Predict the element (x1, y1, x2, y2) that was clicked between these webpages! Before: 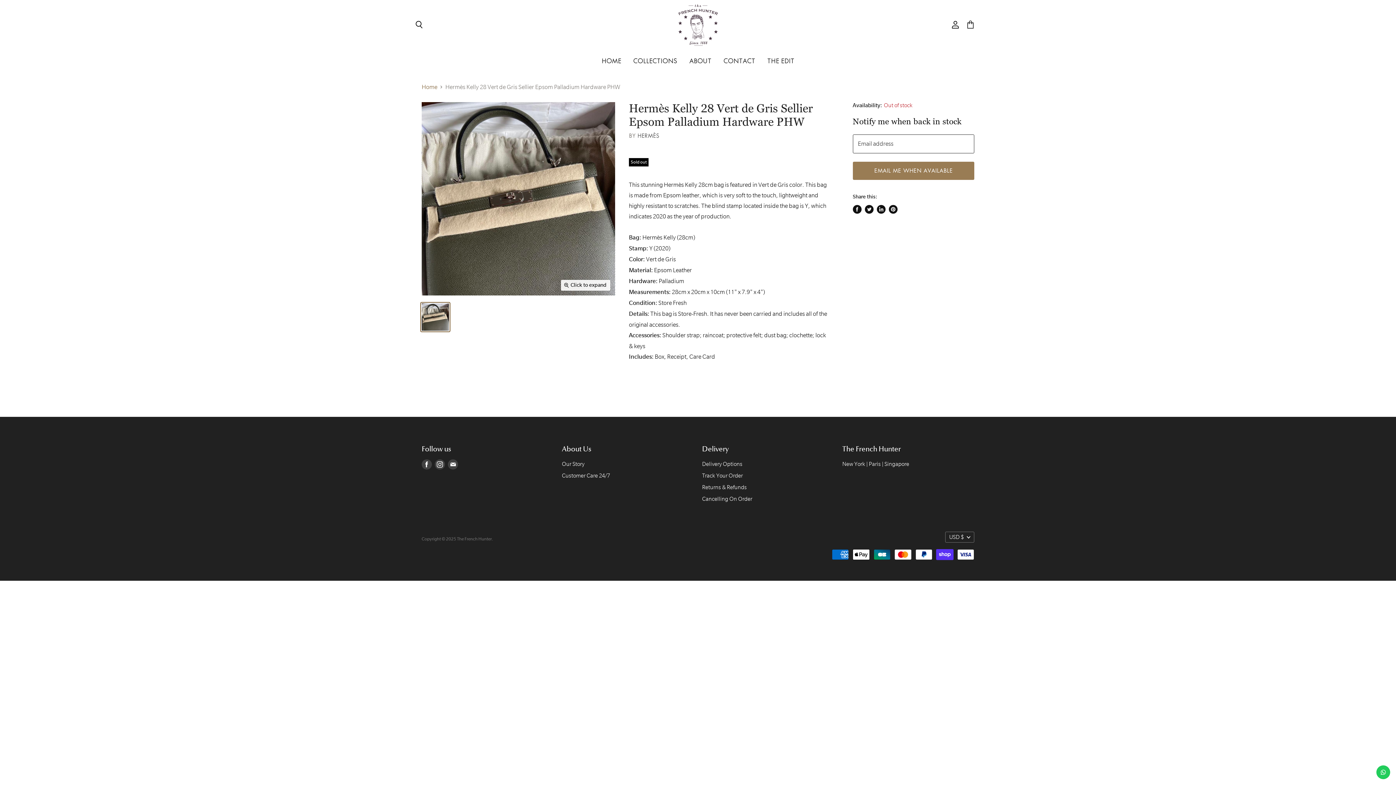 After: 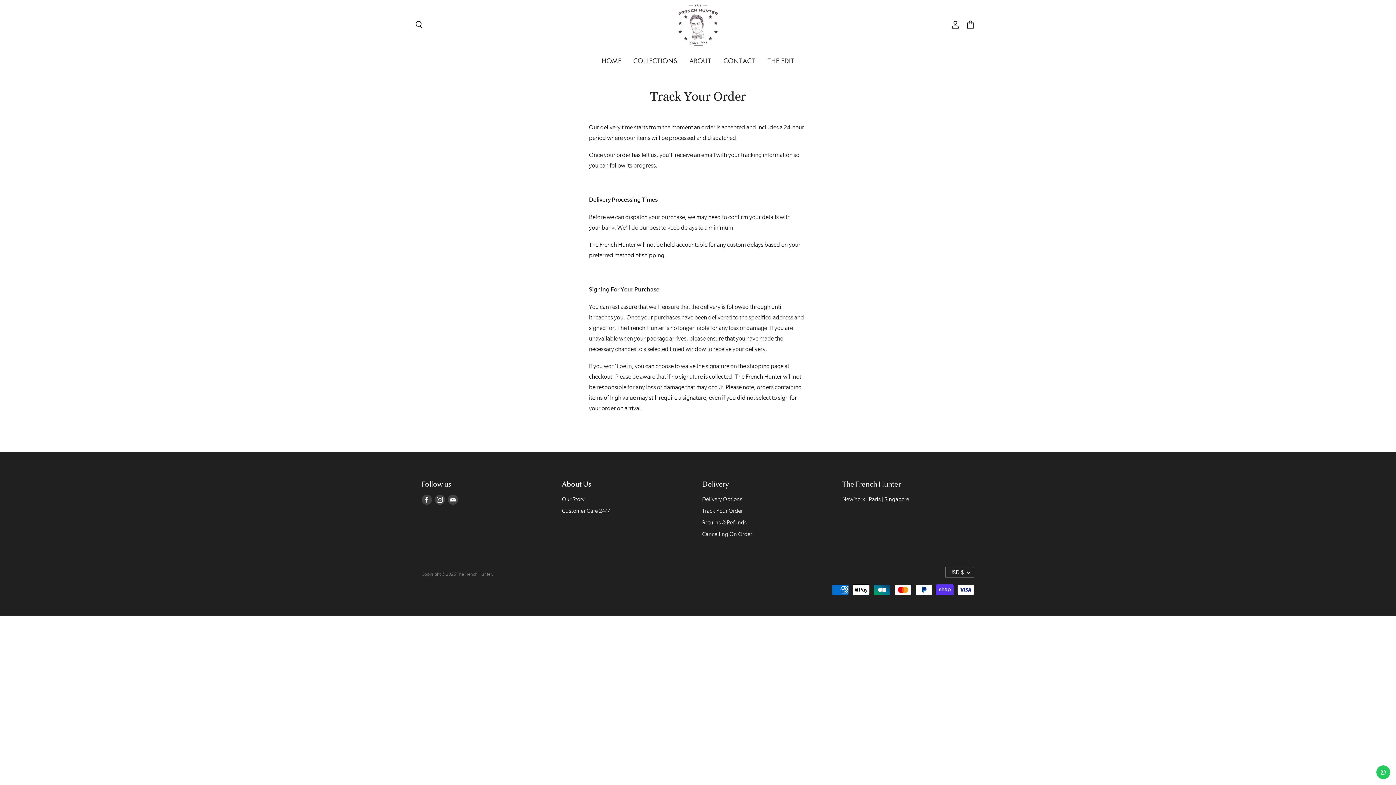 Action: bbox: (702, 472, 743, 479) label: Track Your Order